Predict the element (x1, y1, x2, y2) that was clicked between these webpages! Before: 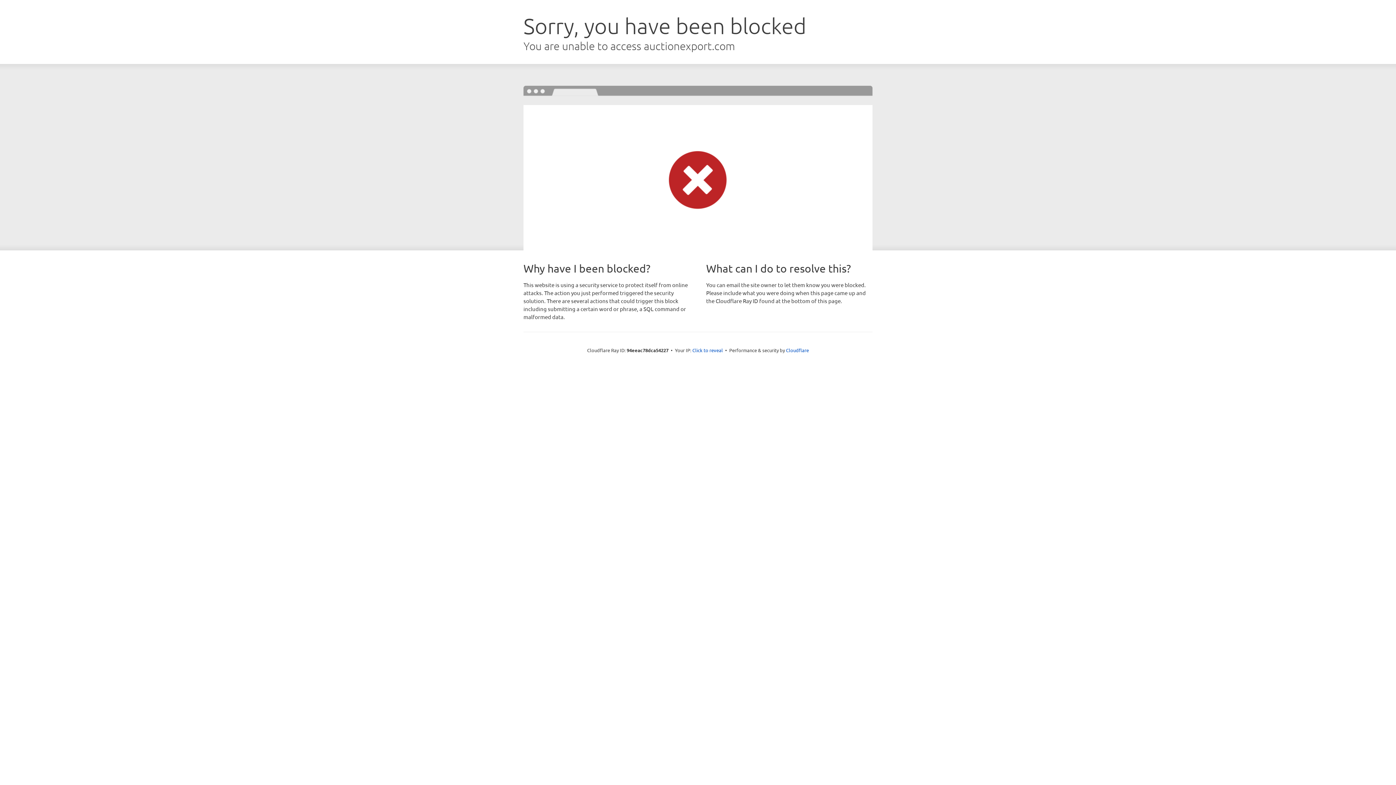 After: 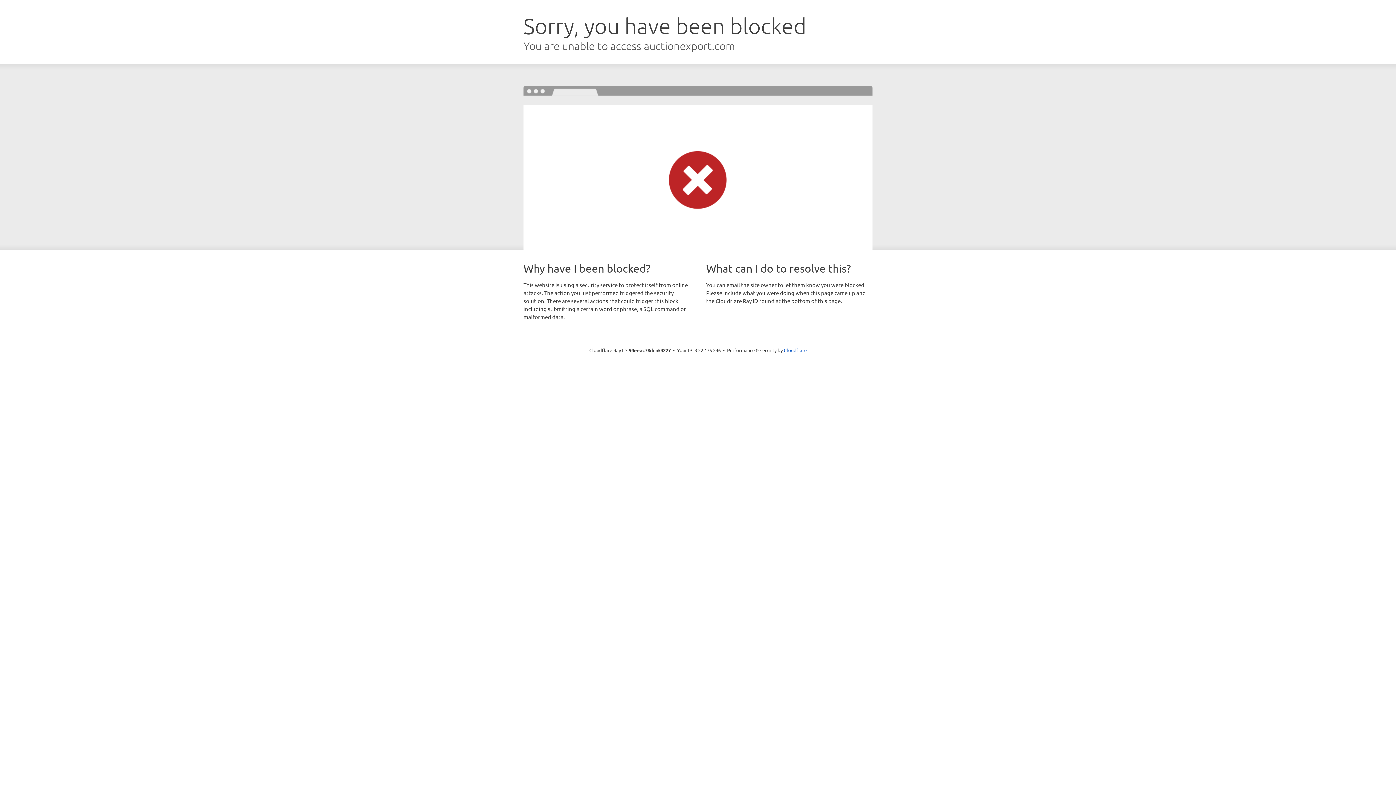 Action: label: Click to reveal bbox: (692, 346, 723, 353)